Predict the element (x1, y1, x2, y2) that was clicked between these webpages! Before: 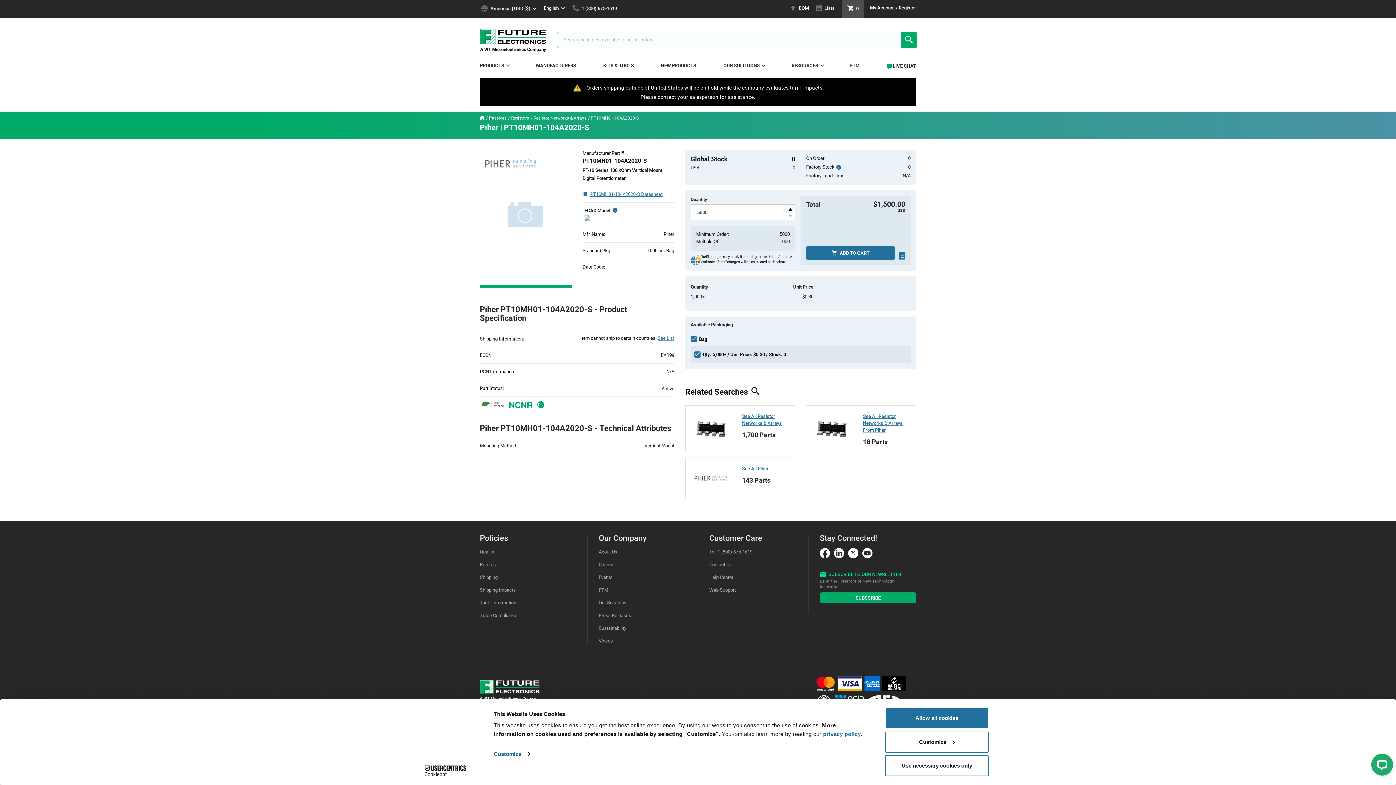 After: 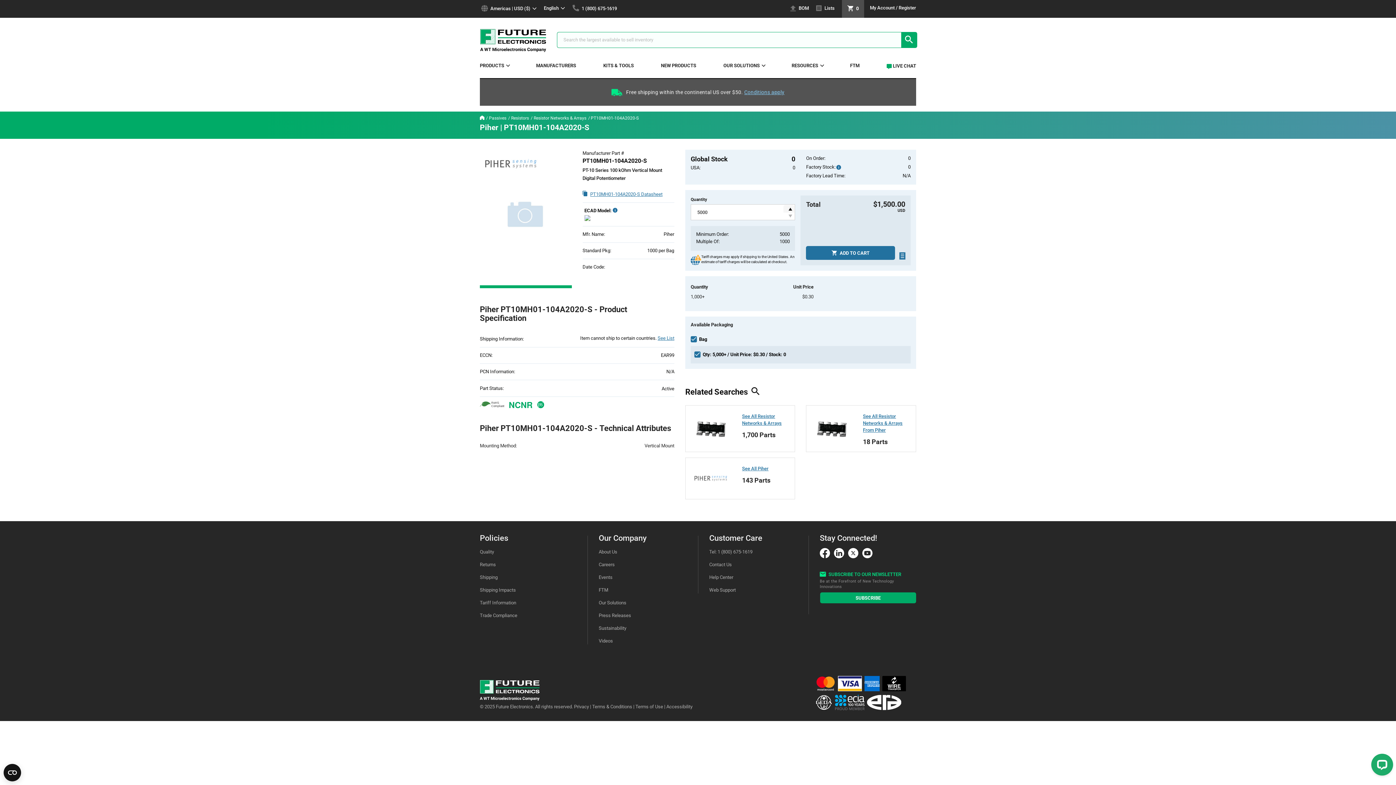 Action: label: Use necessary cookies only bbox: (885, 755, 989, 776)